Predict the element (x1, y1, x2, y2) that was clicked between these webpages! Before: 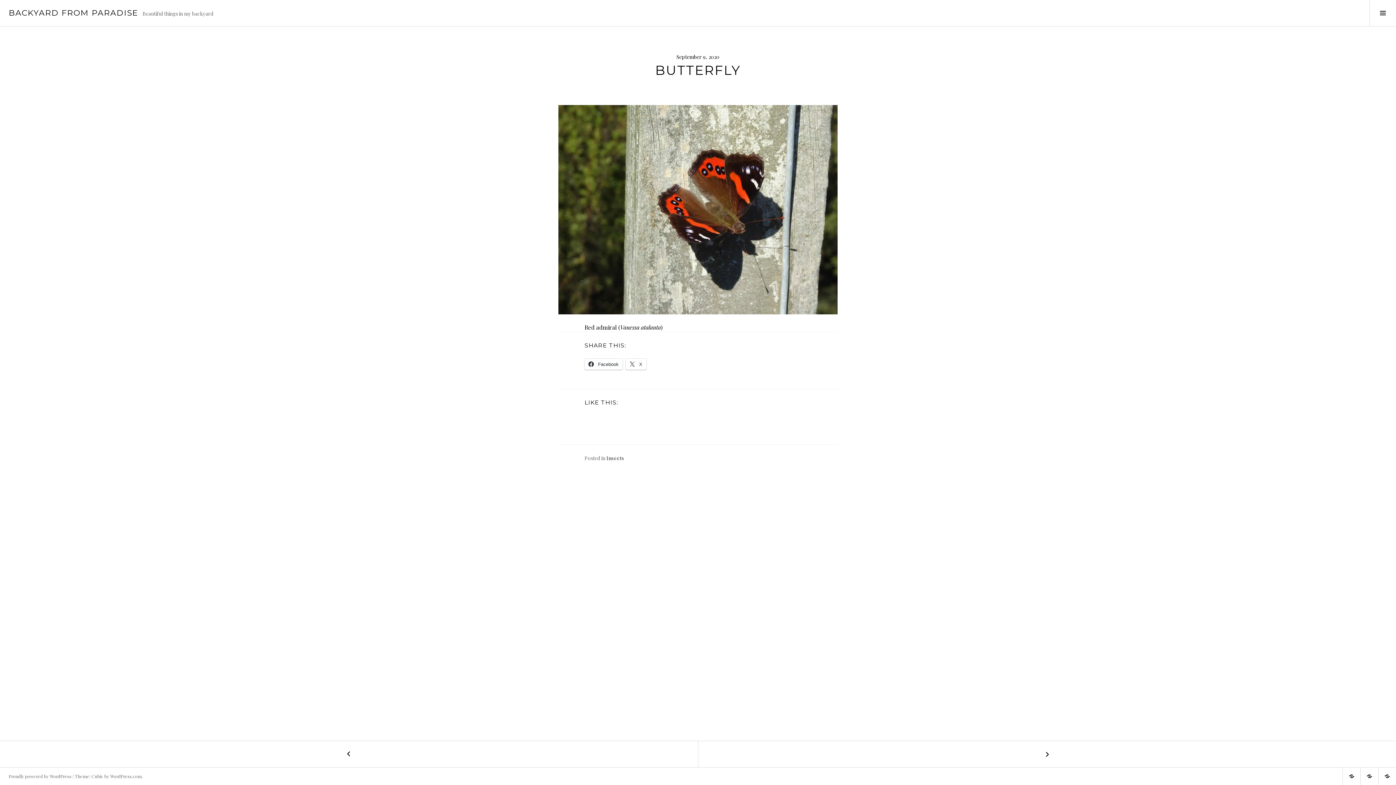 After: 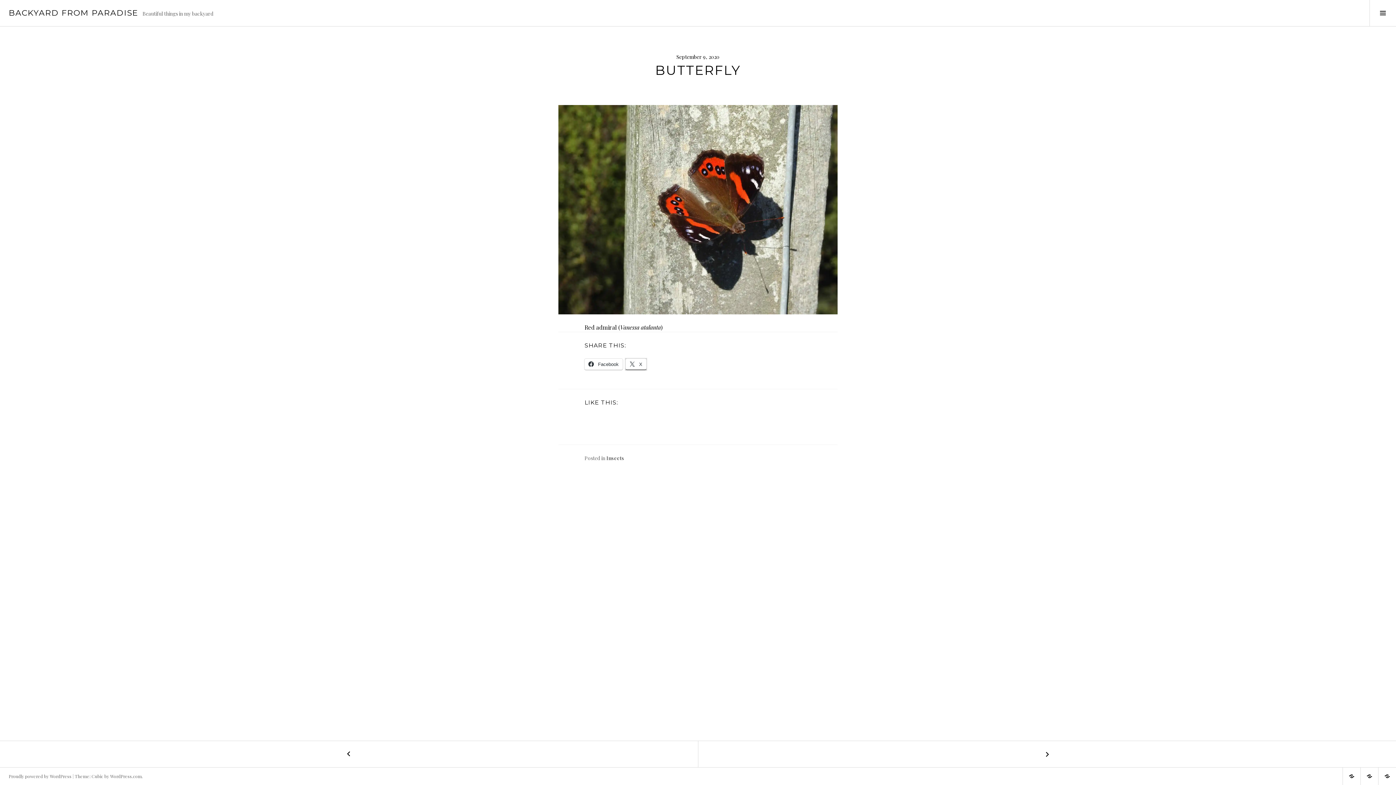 Action: label:  X bbox: (625, 358, 646, 370)